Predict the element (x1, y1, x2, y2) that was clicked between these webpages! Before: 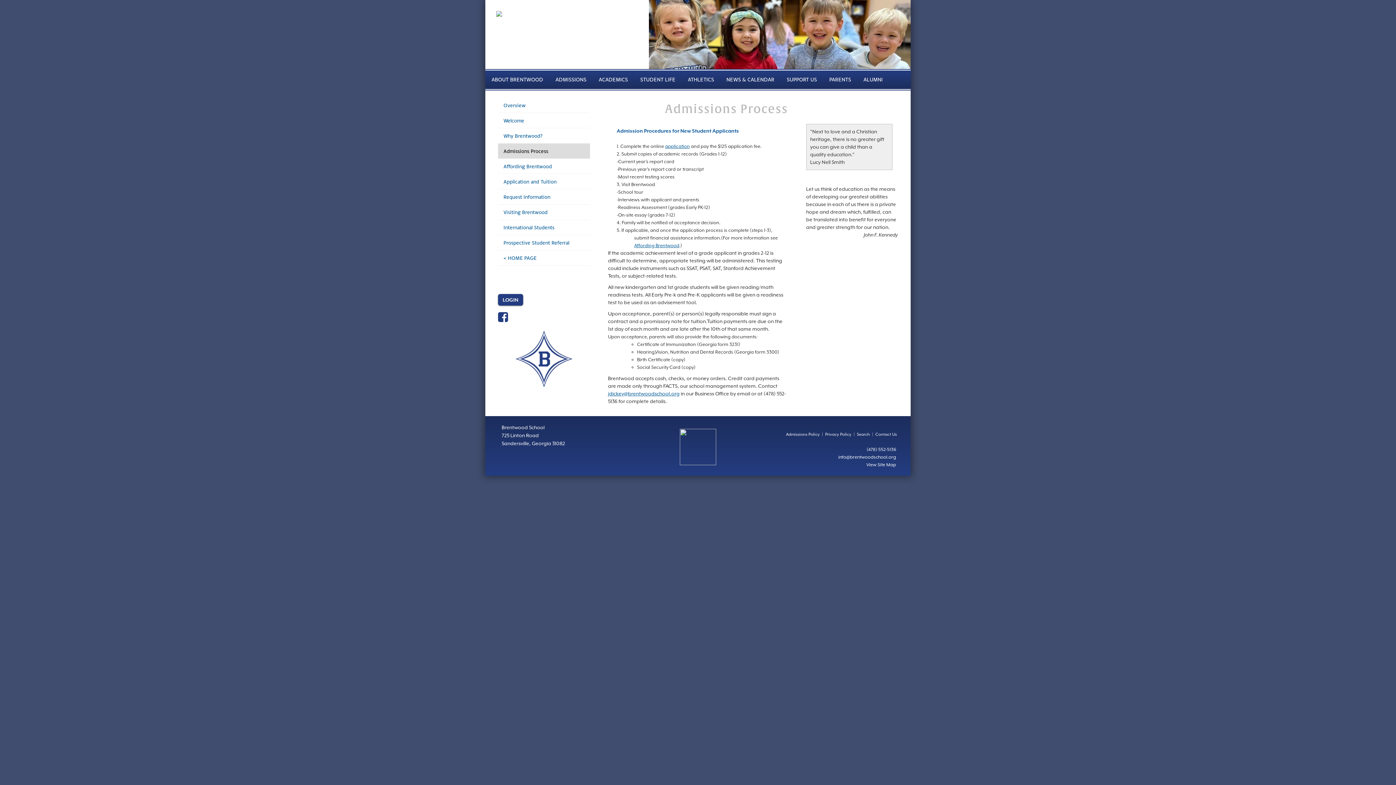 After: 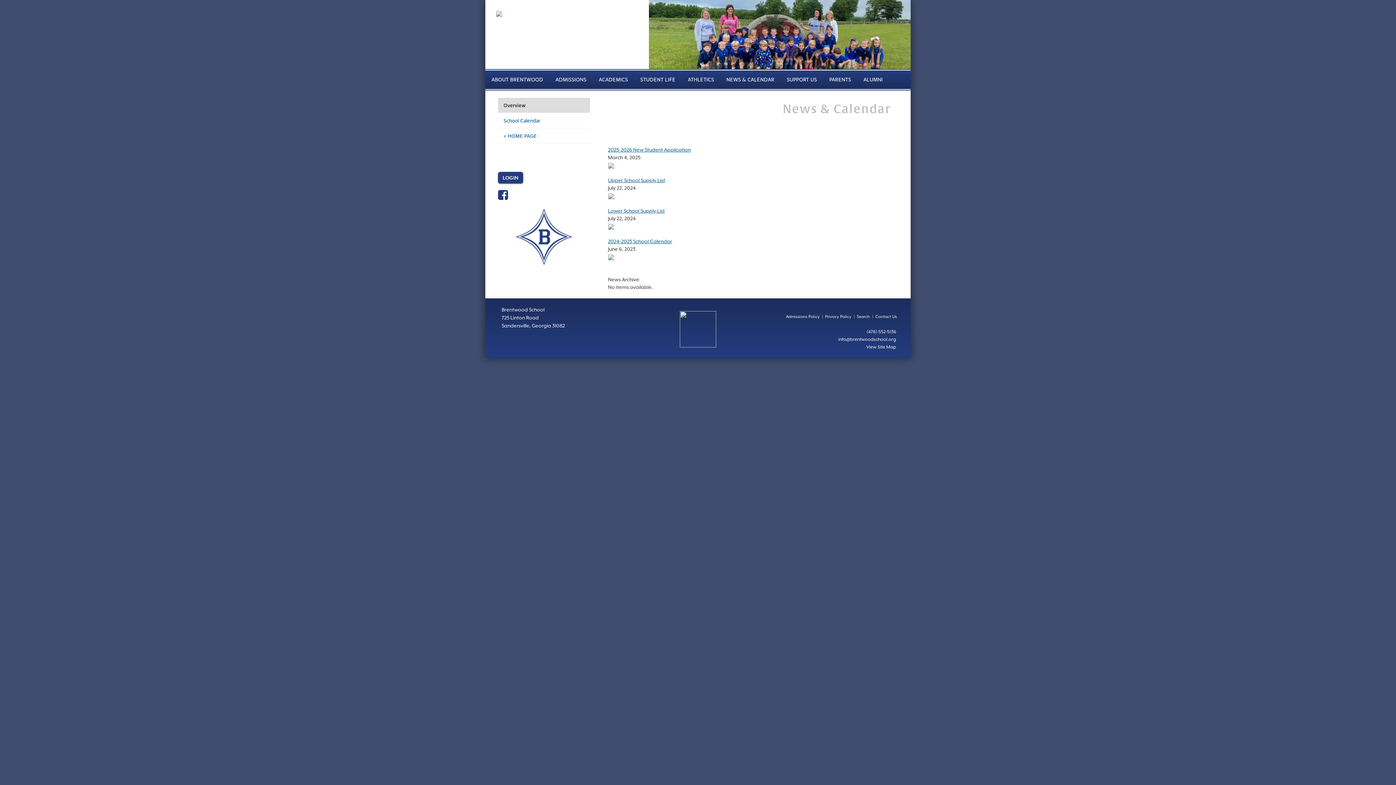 Action: bbox: (720, 70, 780, 89) label: NEWS & CALENDAR